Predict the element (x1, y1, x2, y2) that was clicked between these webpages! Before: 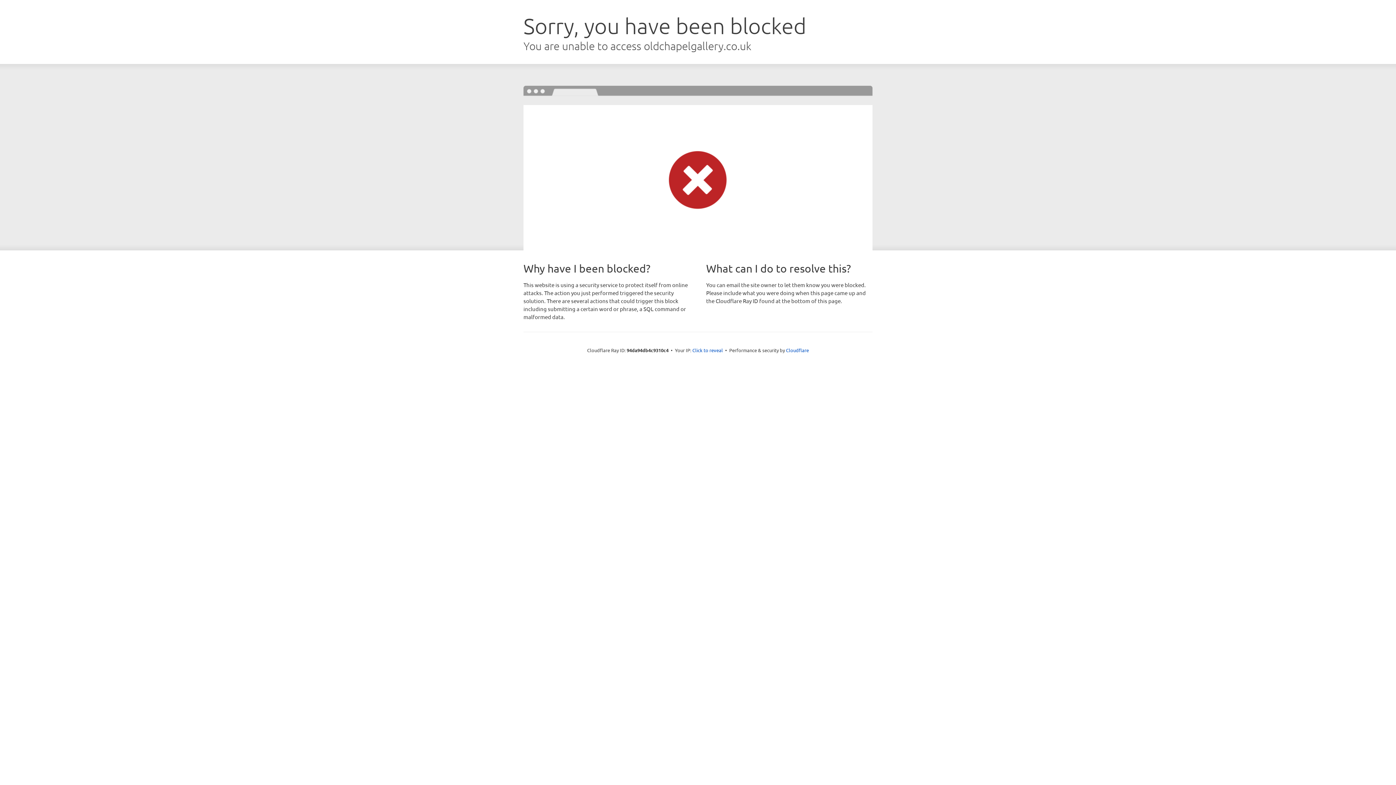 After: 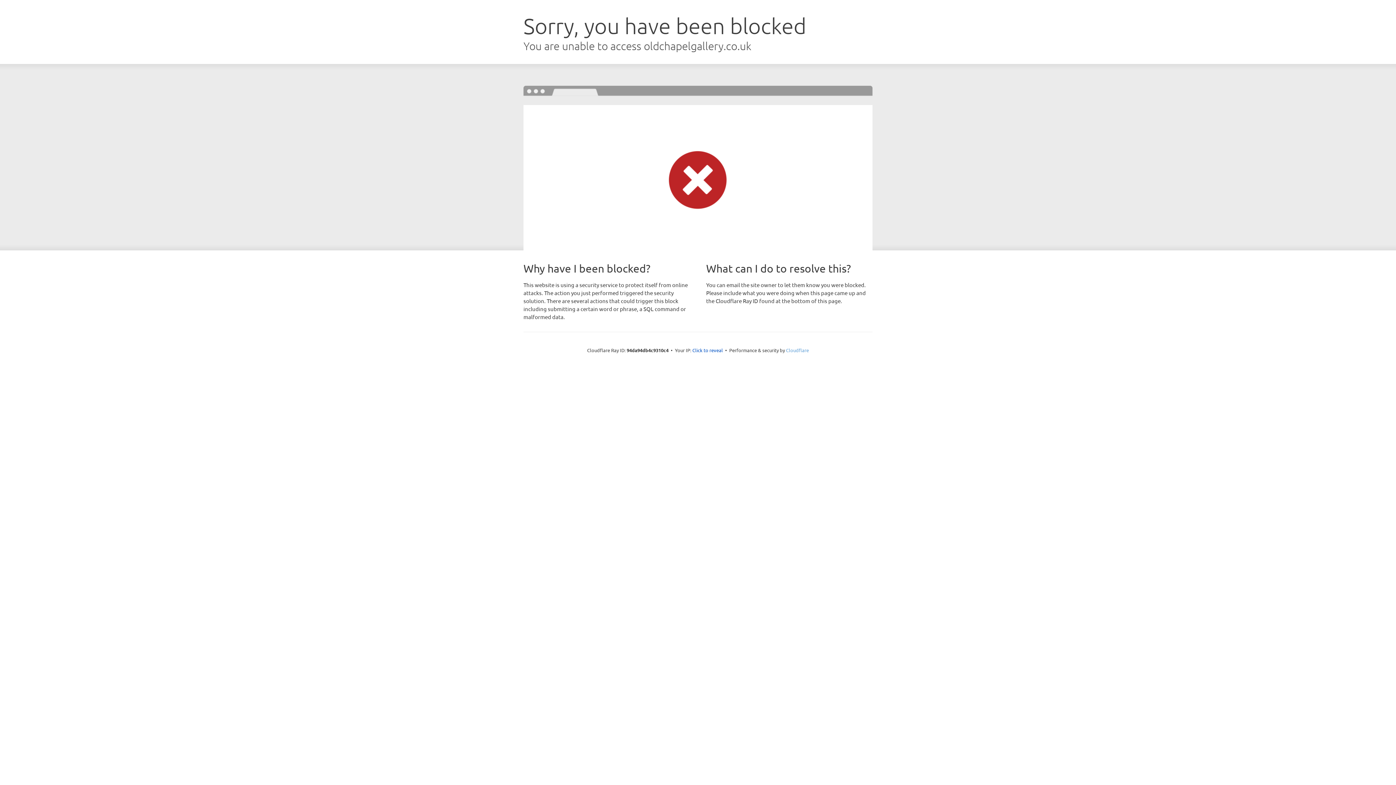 Action: bbox: (786, 347, 809, 353) label: Cloudflare